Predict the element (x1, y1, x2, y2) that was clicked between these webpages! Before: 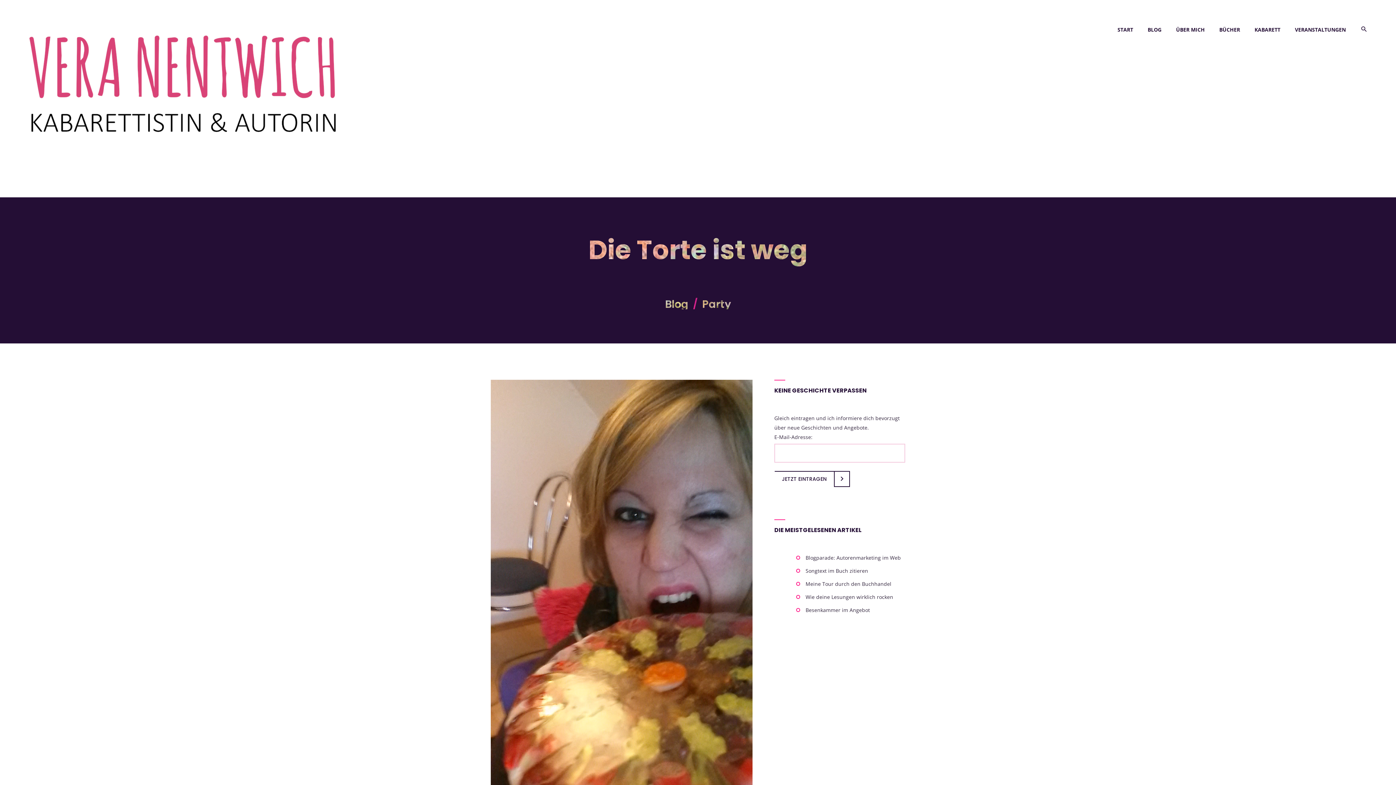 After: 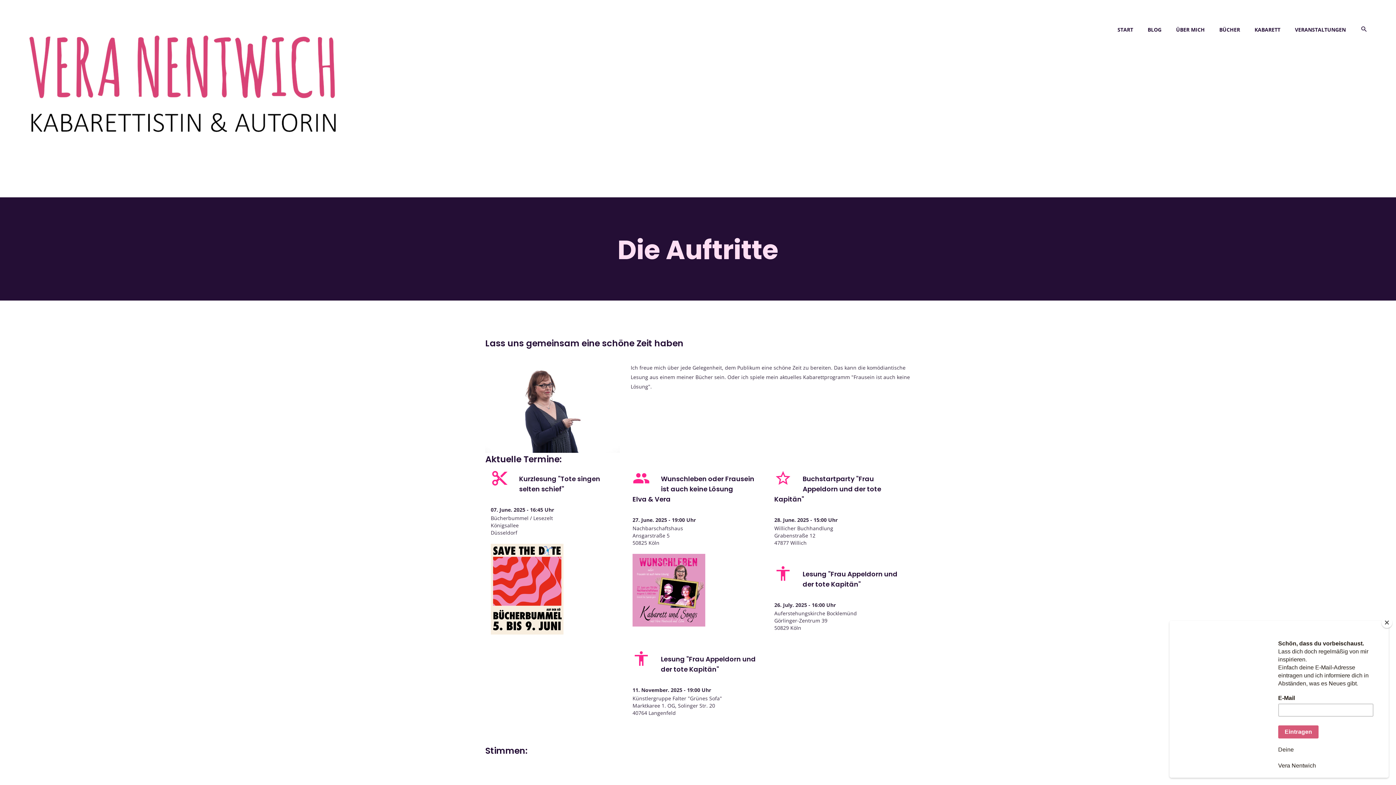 Action: bbox: (1295, 21, 1353, 53) label: VERANSTALTUNGEN